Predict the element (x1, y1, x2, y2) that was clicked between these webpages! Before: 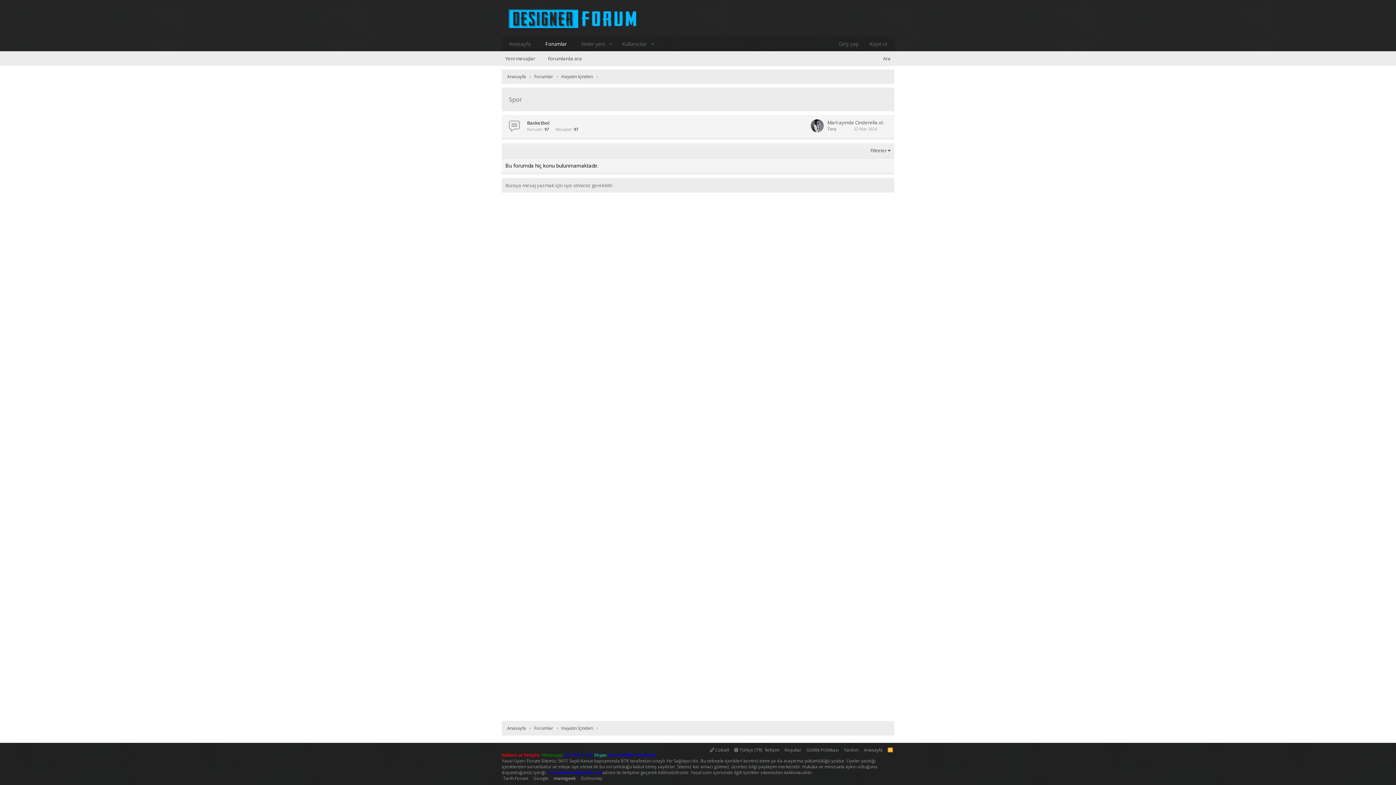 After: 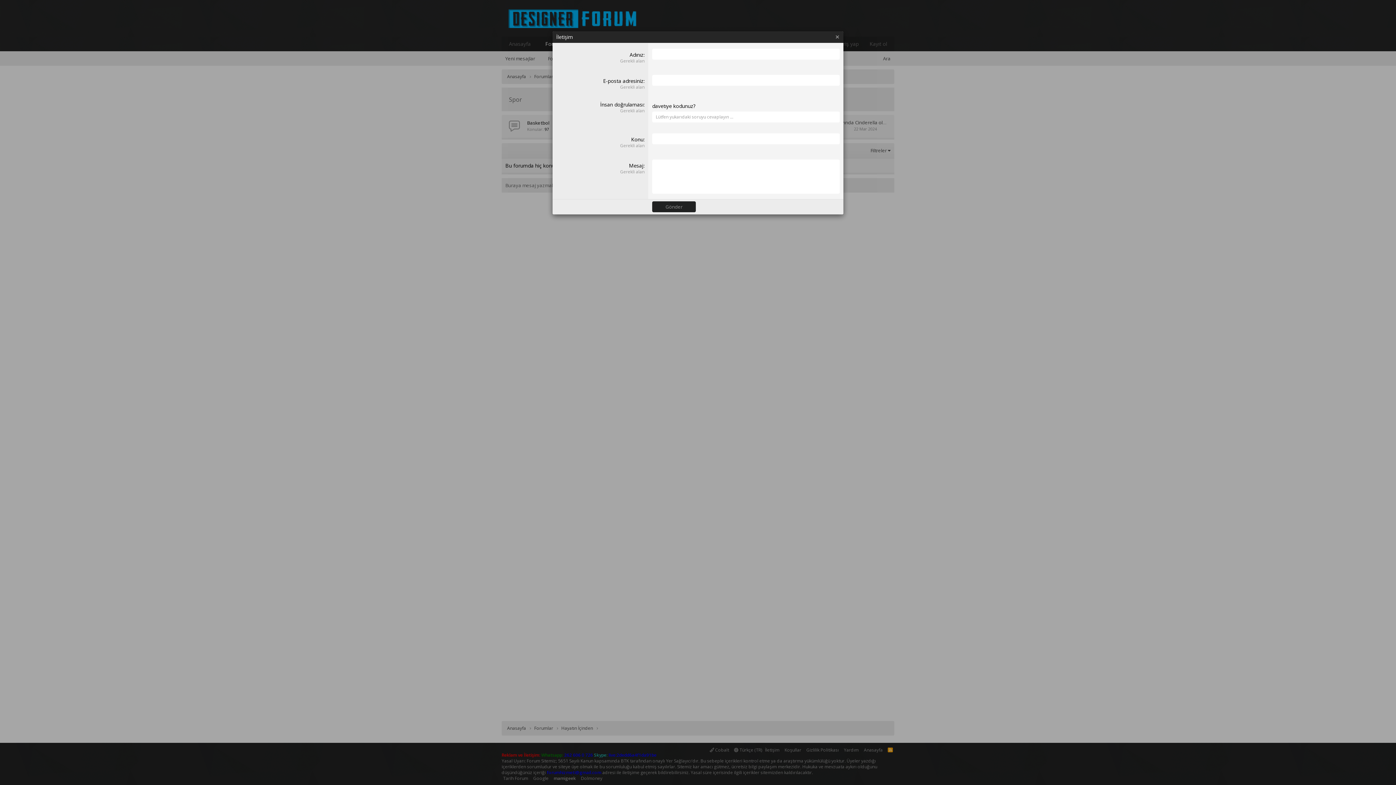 Action: bbox: (763, 746, 781, 754) label: İletişim